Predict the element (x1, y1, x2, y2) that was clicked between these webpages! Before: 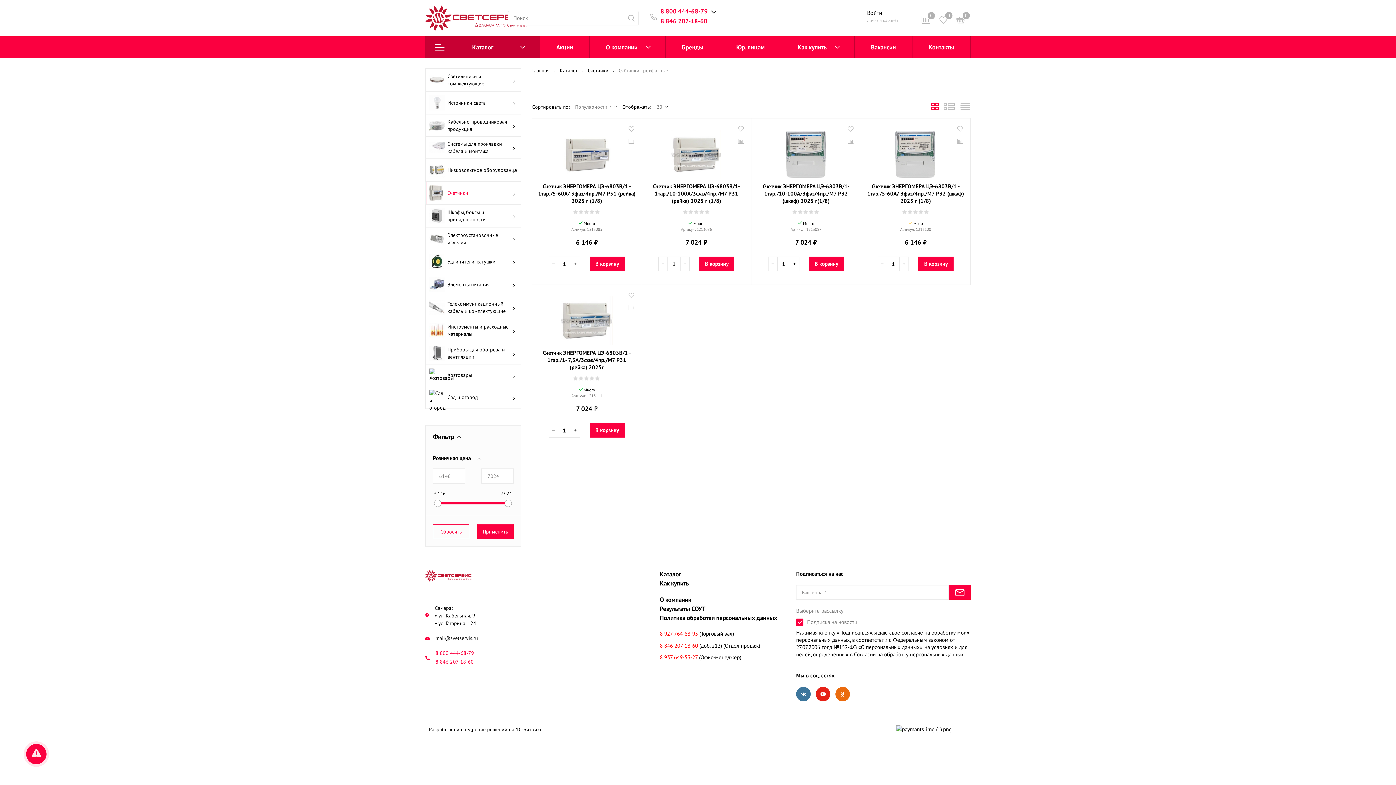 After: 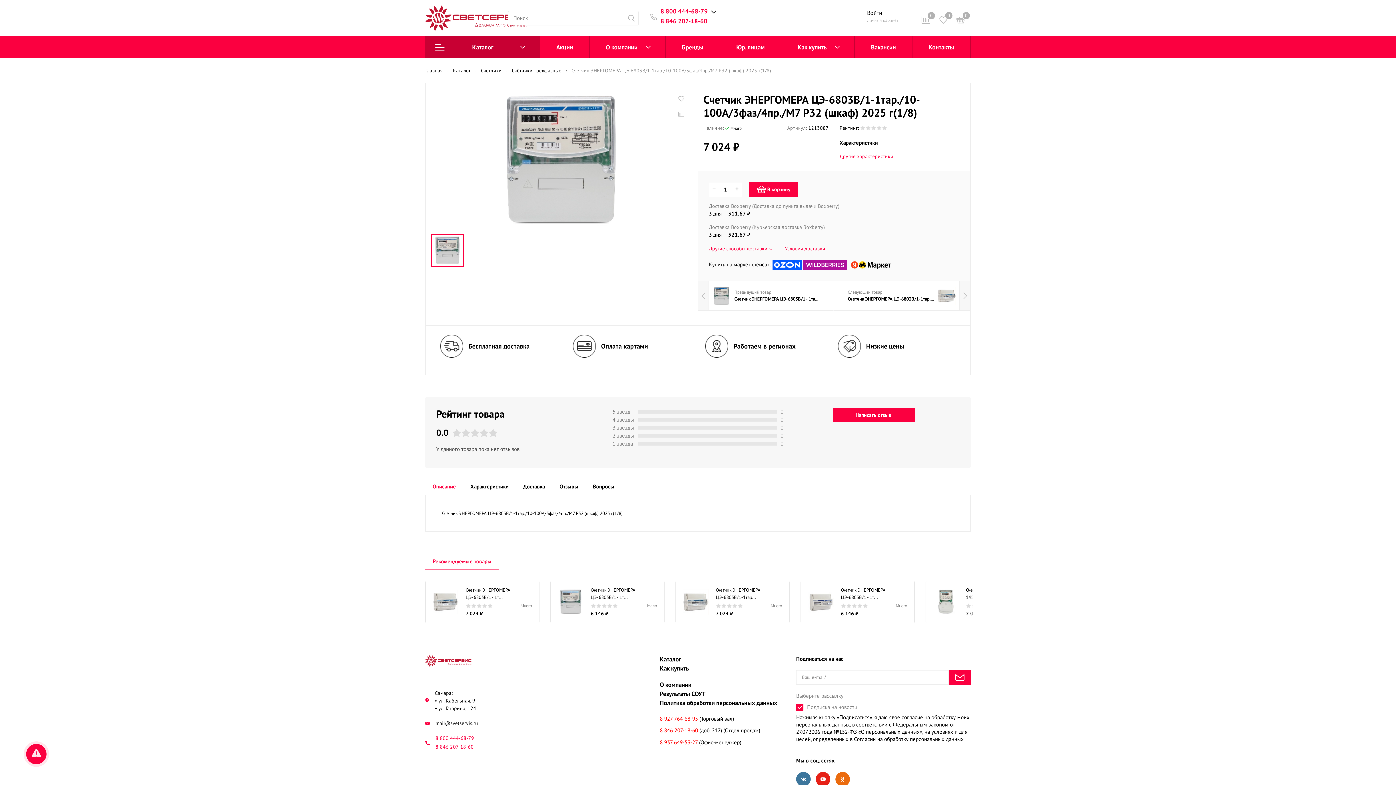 Action: bbox: (757, 124, 855, 178)